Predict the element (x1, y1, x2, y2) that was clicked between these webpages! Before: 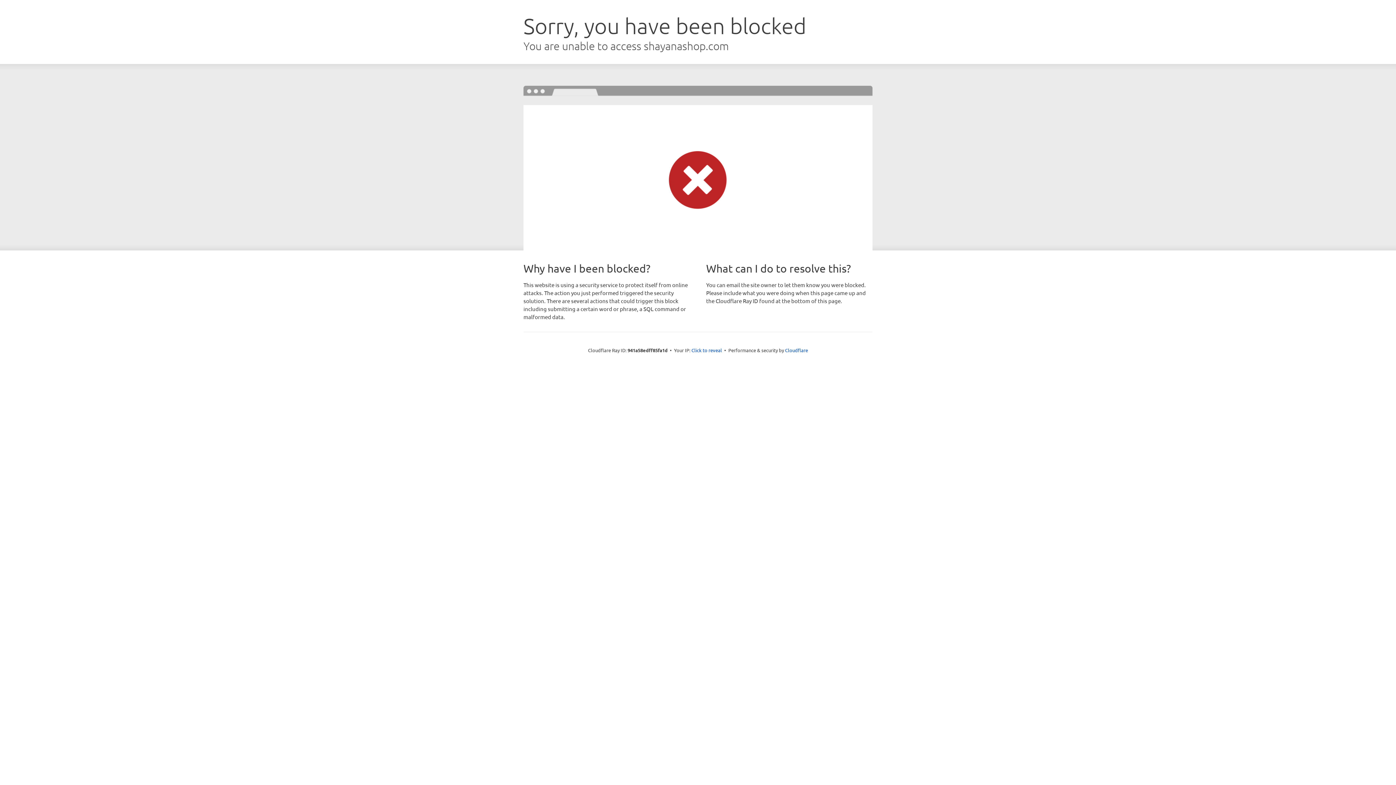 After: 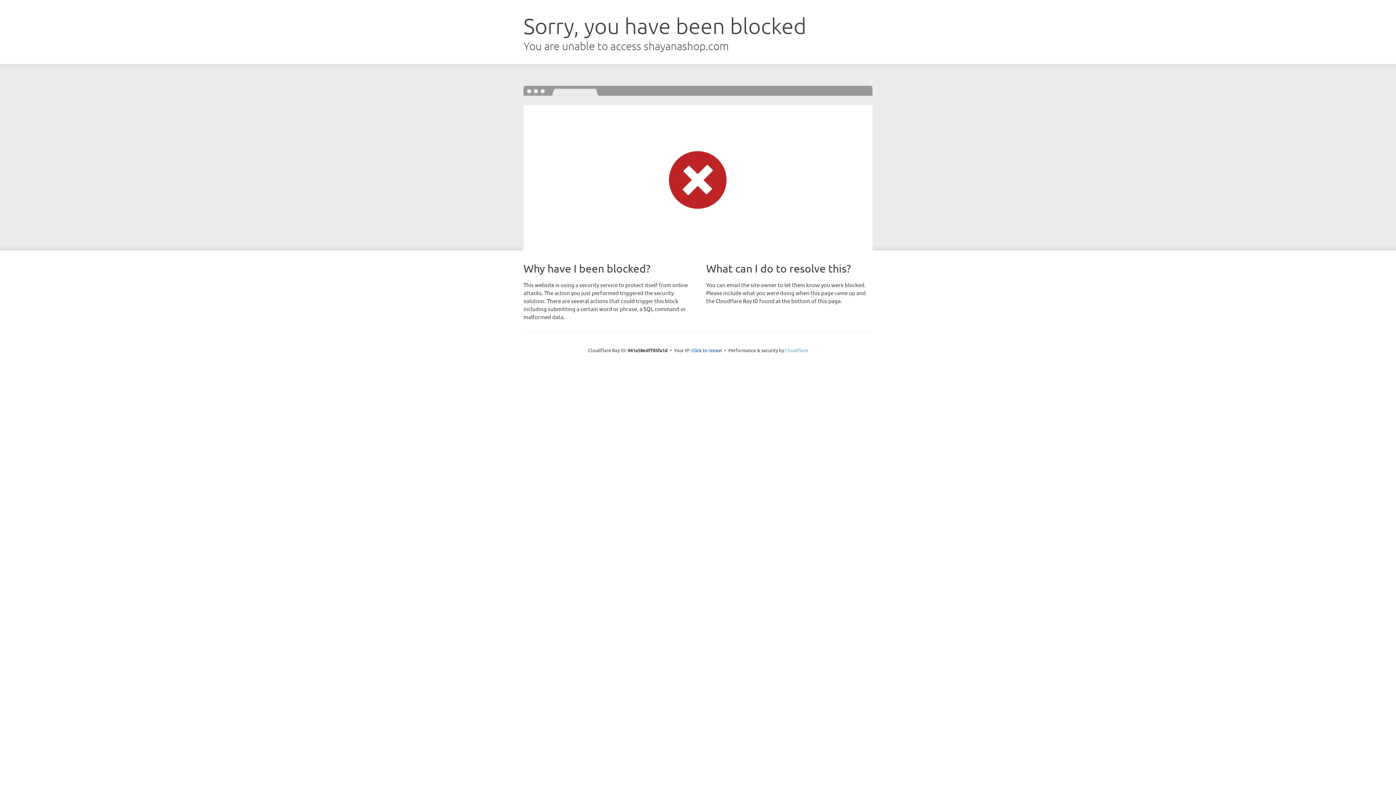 Action: label: Cloudflare bbox: (785, 347, 808, 353)